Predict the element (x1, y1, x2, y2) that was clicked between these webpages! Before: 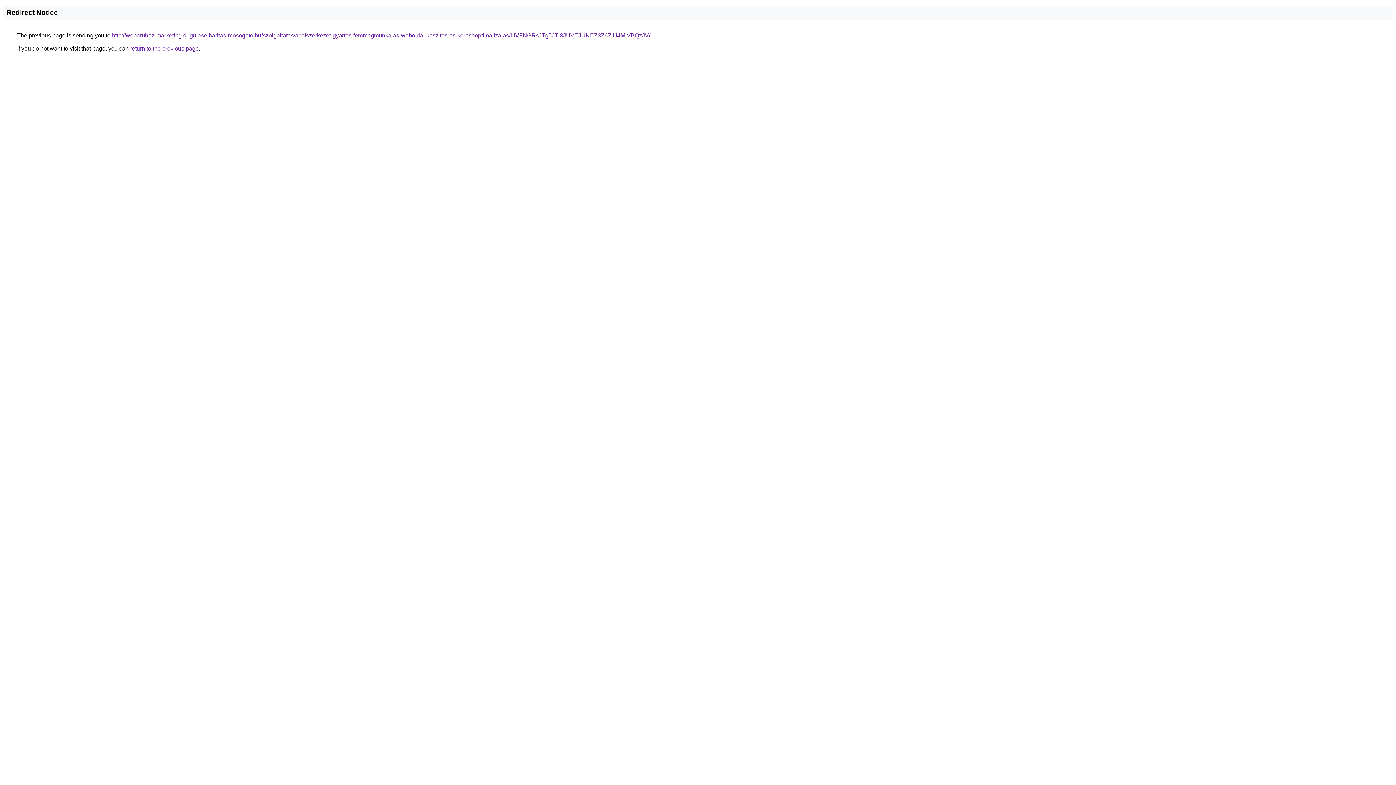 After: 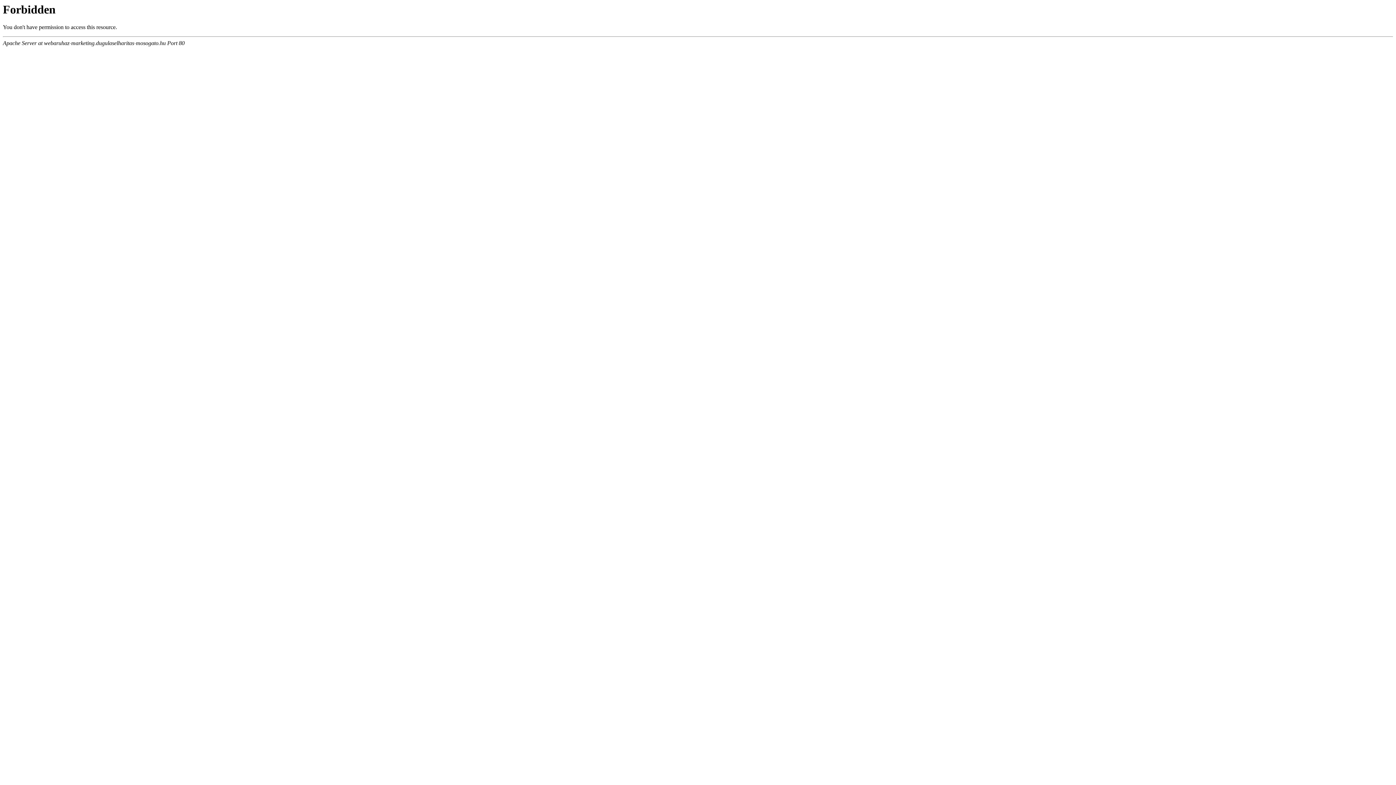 Action: bbox: (112, 32, 650, 38) label: http://webaruhaz-marketing.dugulaselharitas-mosogato.hu/szolgaltatas/acelszerkezet-gyartas-femmegmunkalas-weboldal-keszites-es-keresooptimalizalas/LiVFNGRsJTg5JTI3JUVEJUNEZ3Z6ZiU4MiVBQzJV/